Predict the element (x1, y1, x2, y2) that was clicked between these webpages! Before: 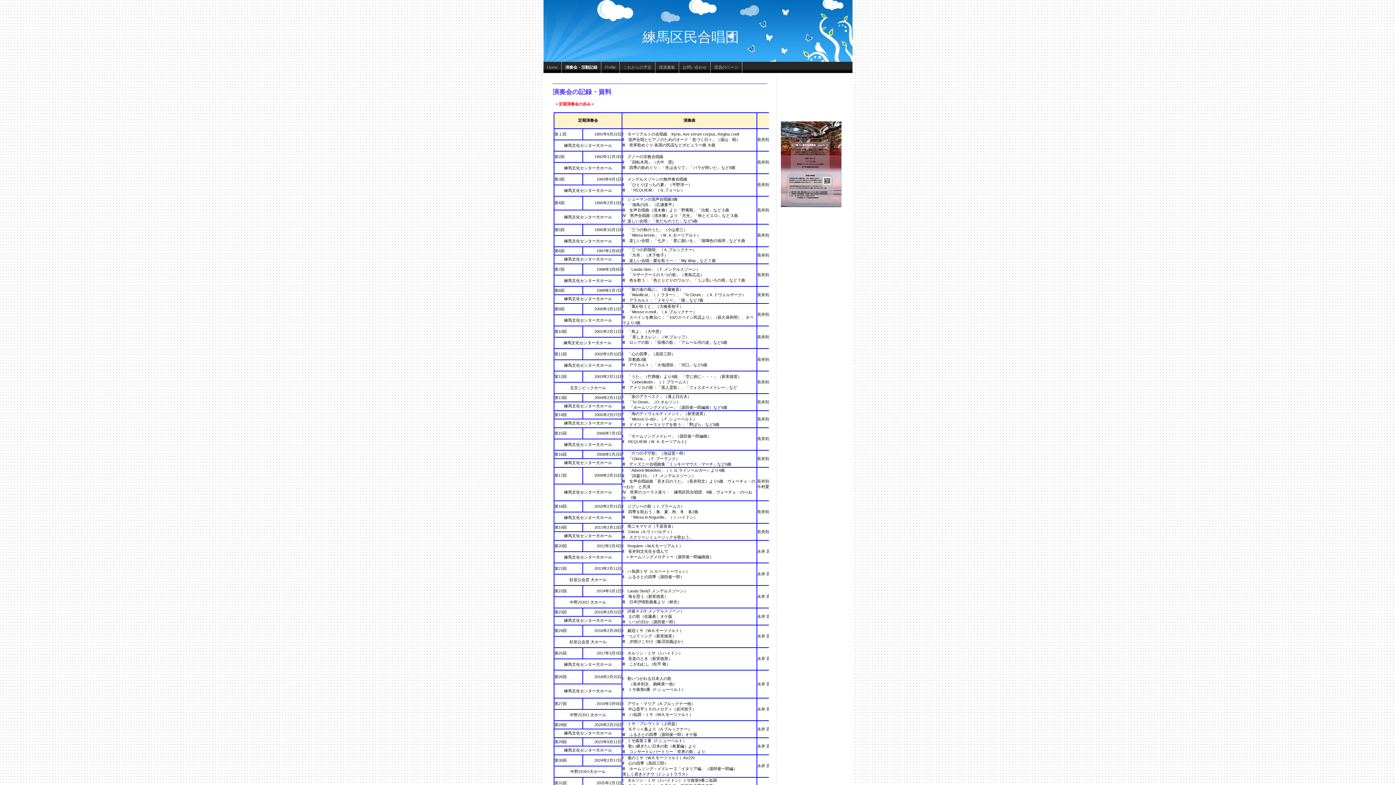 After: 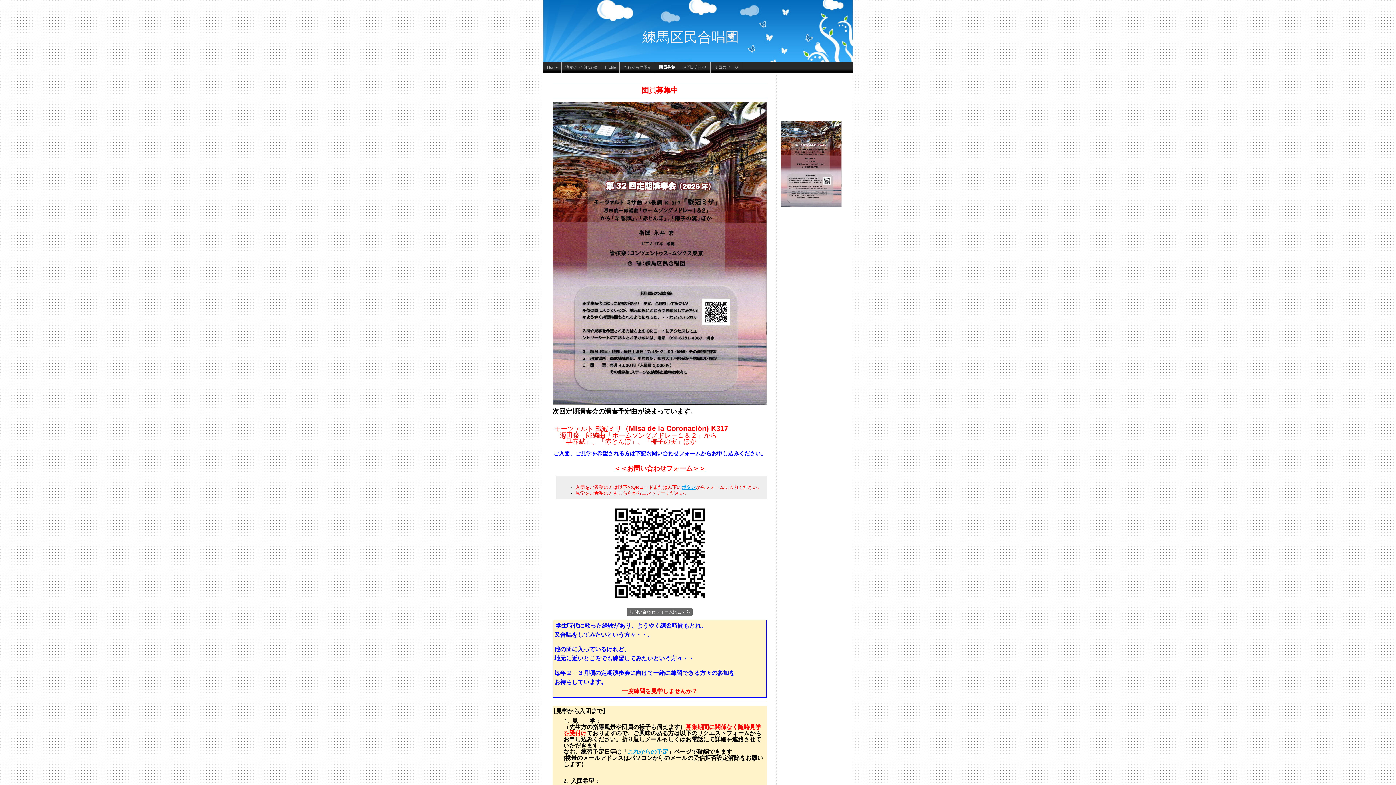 Action: bbox: (655, 61, 679, 73) label: 団員募集